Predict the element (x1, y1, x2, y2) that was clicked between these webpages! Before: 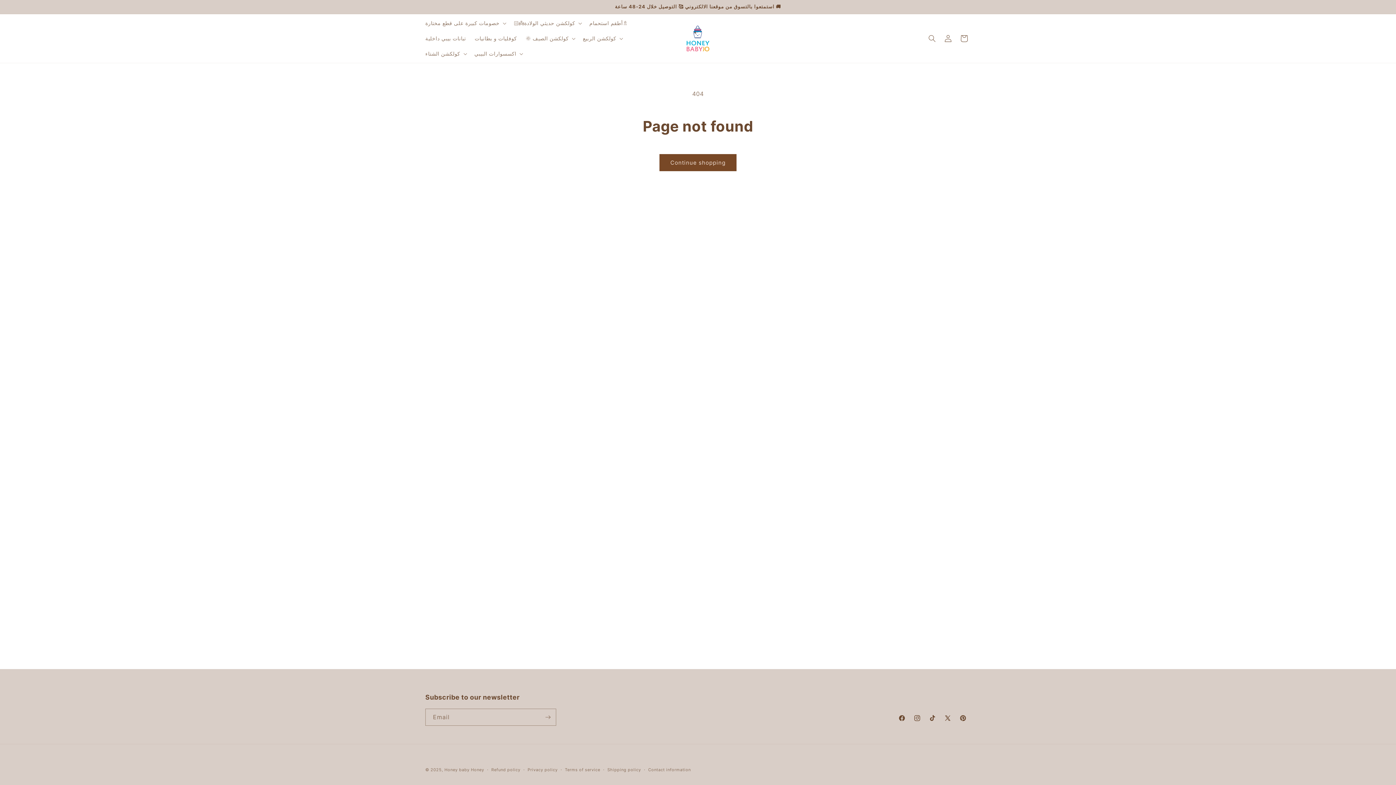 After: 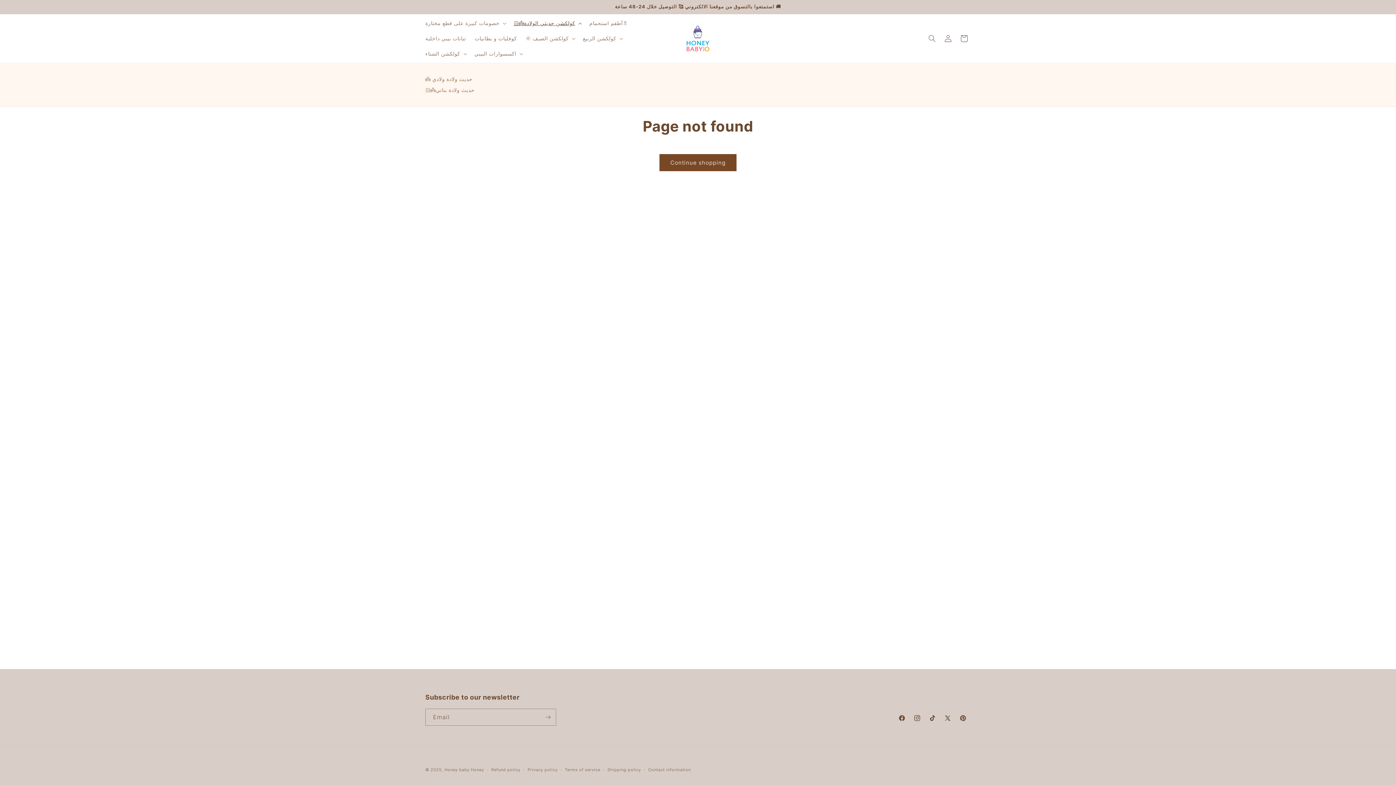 Action: label: 👼🏻كولكشن حديثي الولادة bbox: (509, 15, 585, 30)